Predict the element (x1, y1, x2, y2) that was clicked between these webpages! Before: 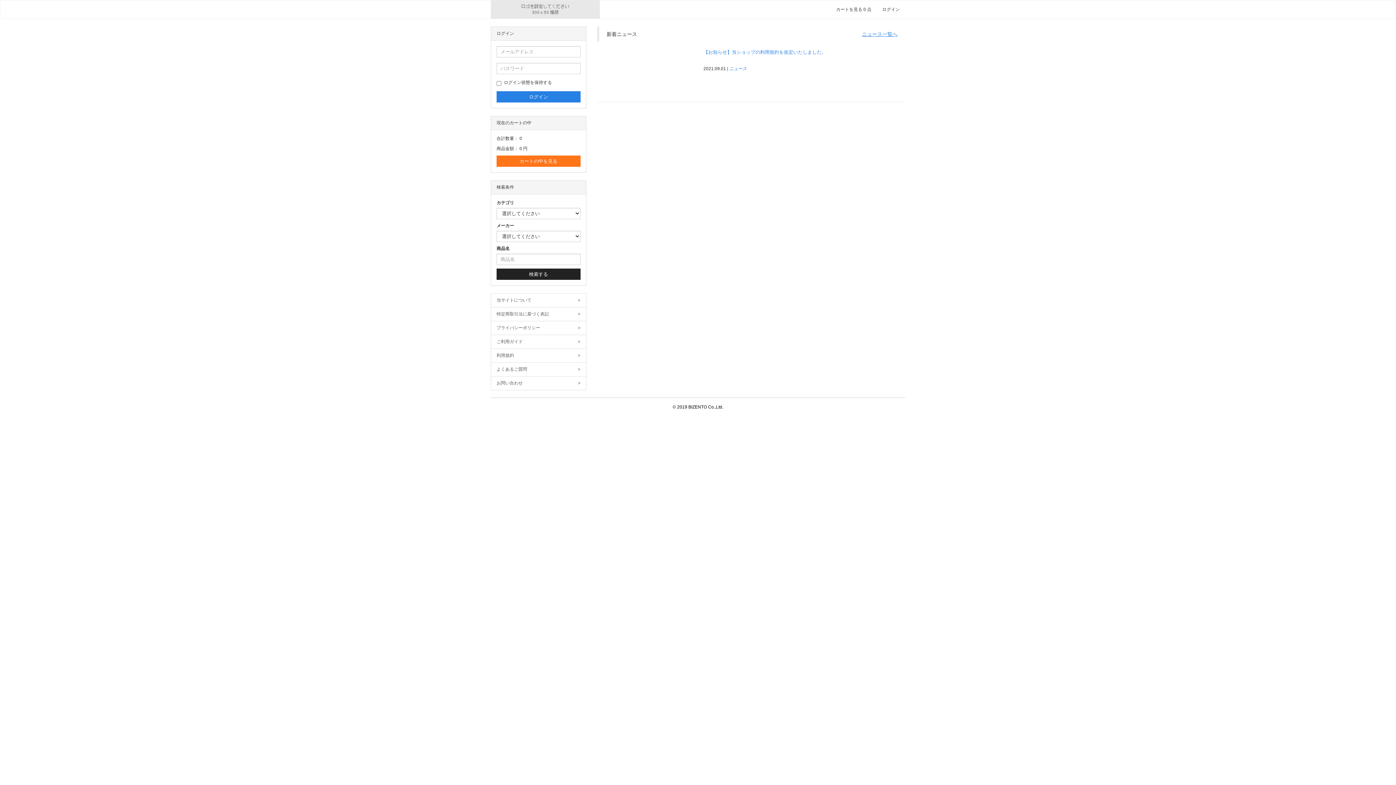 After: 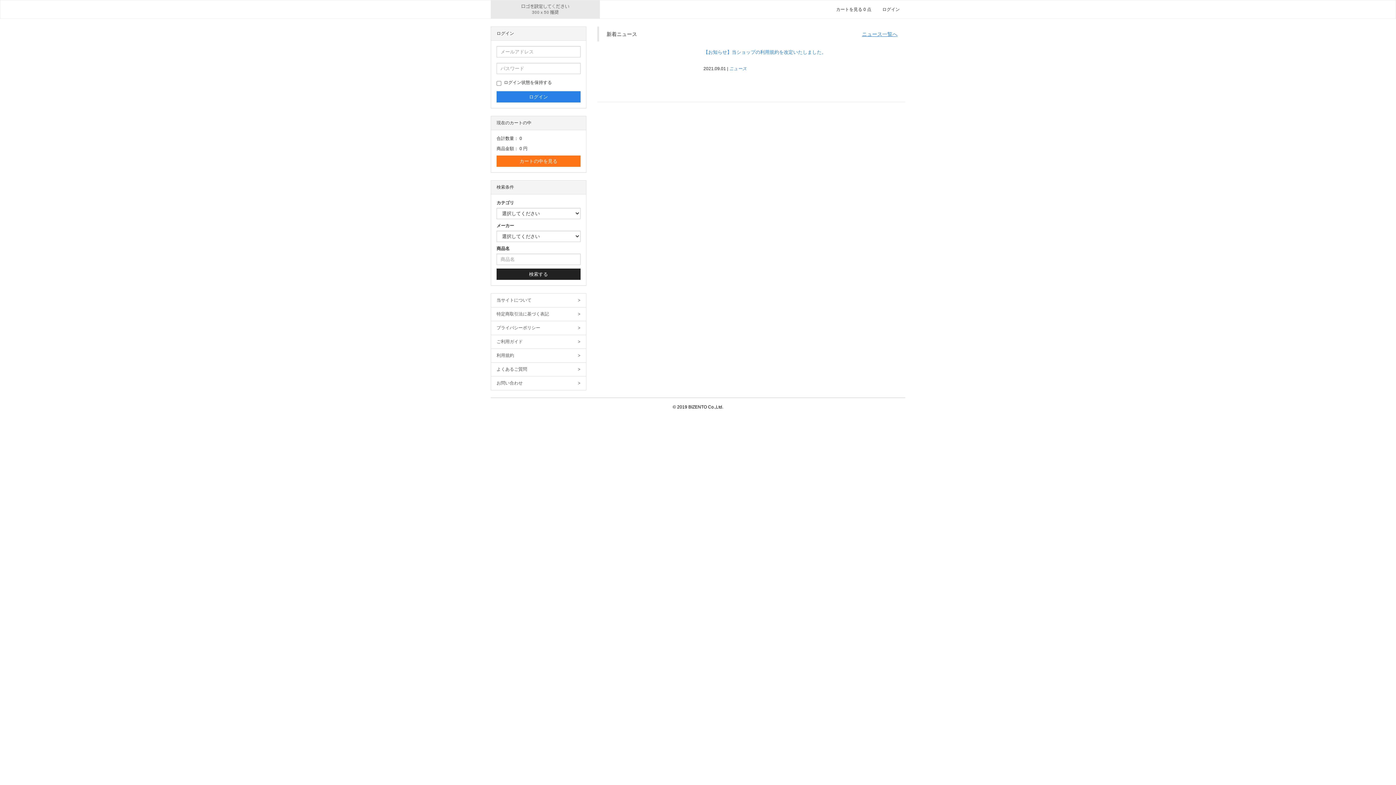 Action: bbox: (490, 6, 600, 11)